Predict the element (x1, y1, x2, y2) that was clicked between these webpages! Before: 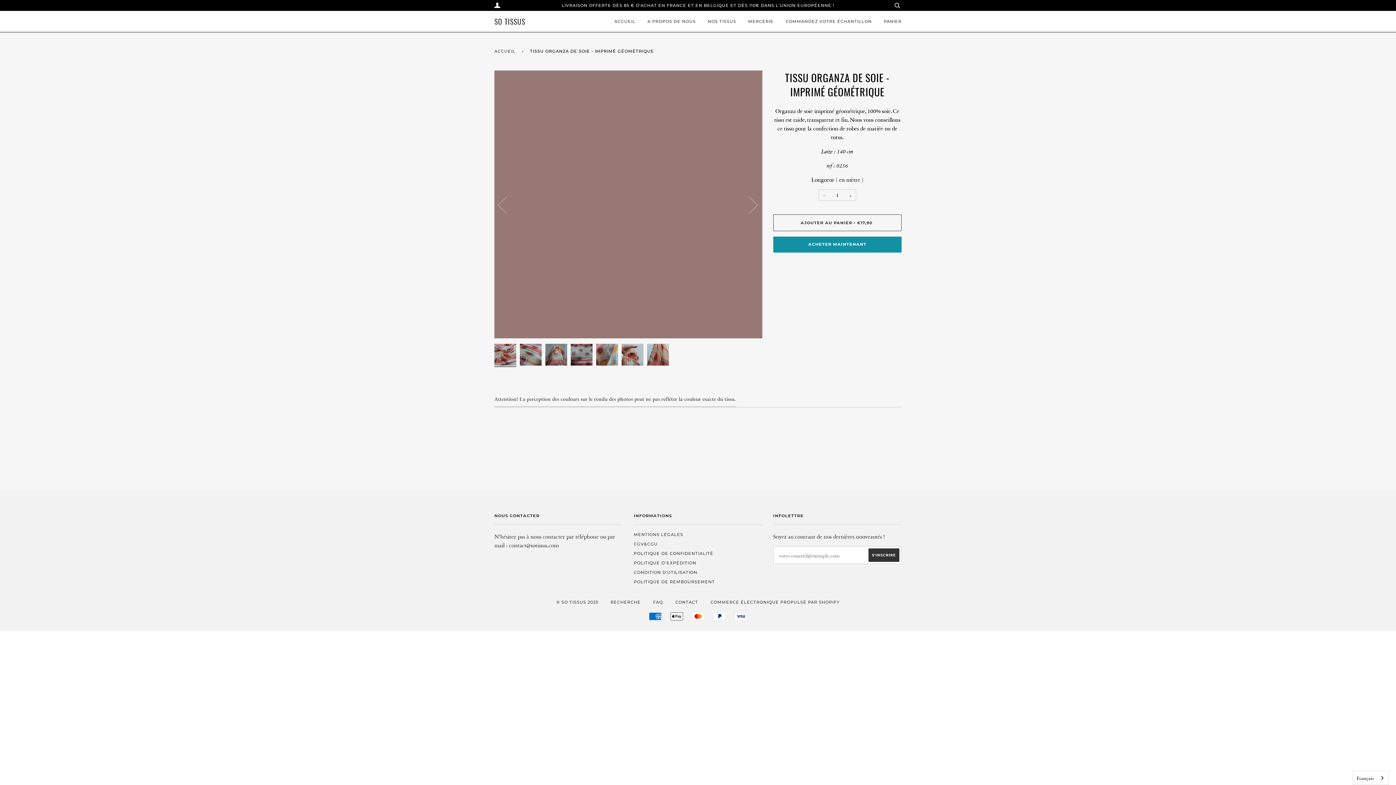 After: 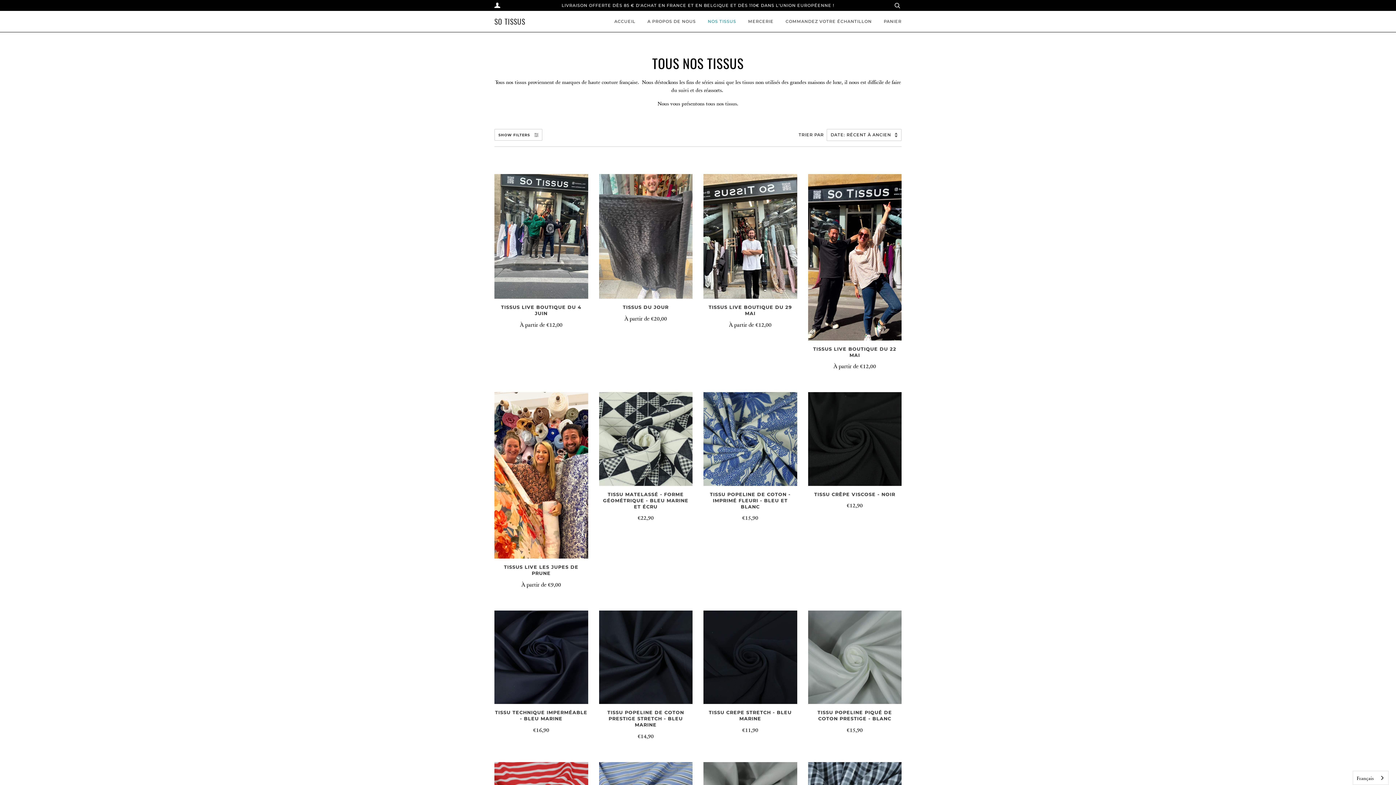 Action: label: NOS TISSUS bbox: (697, 11, 736, 31)